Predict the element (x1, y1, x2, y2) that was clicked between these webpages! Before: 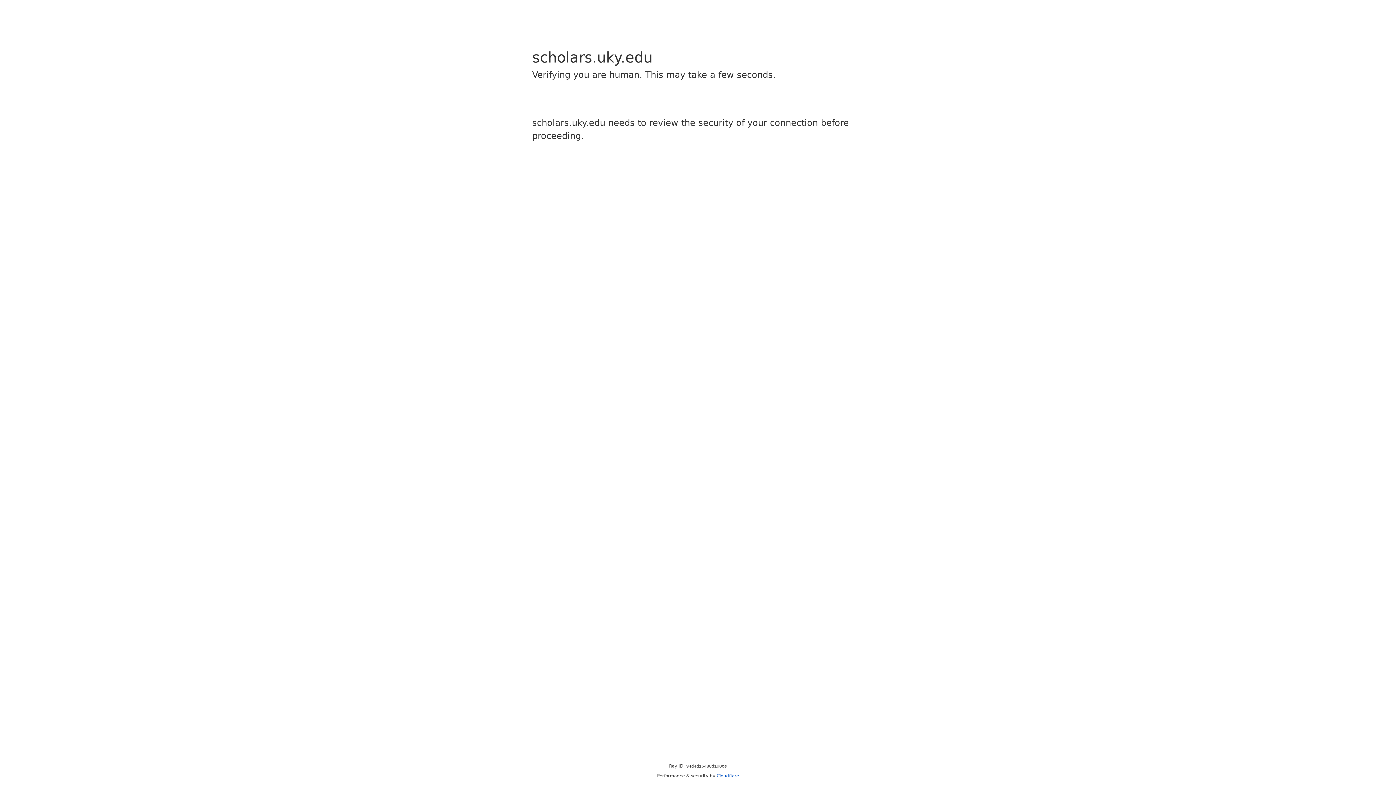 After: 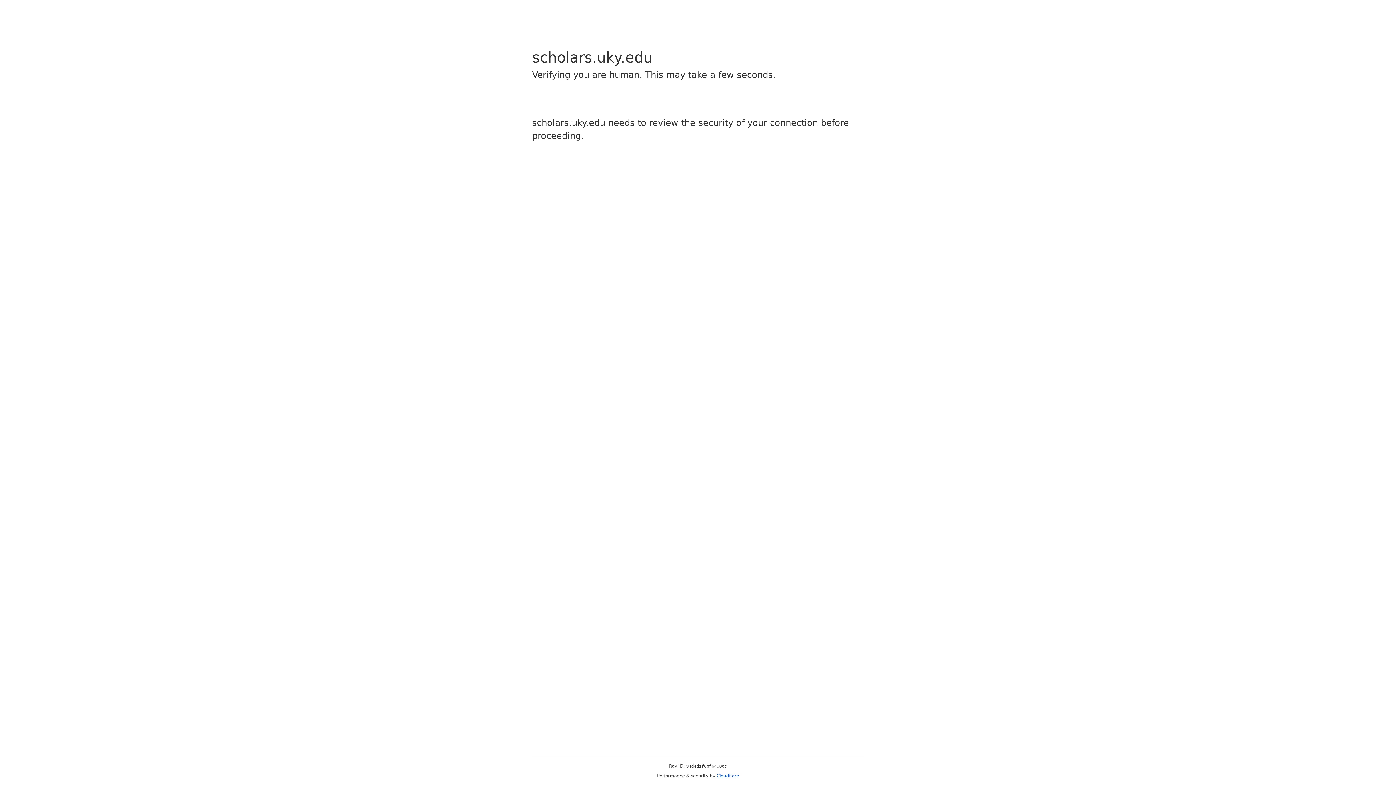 Action: label: Cloudflare bbox: (716, 773, 739, 778)